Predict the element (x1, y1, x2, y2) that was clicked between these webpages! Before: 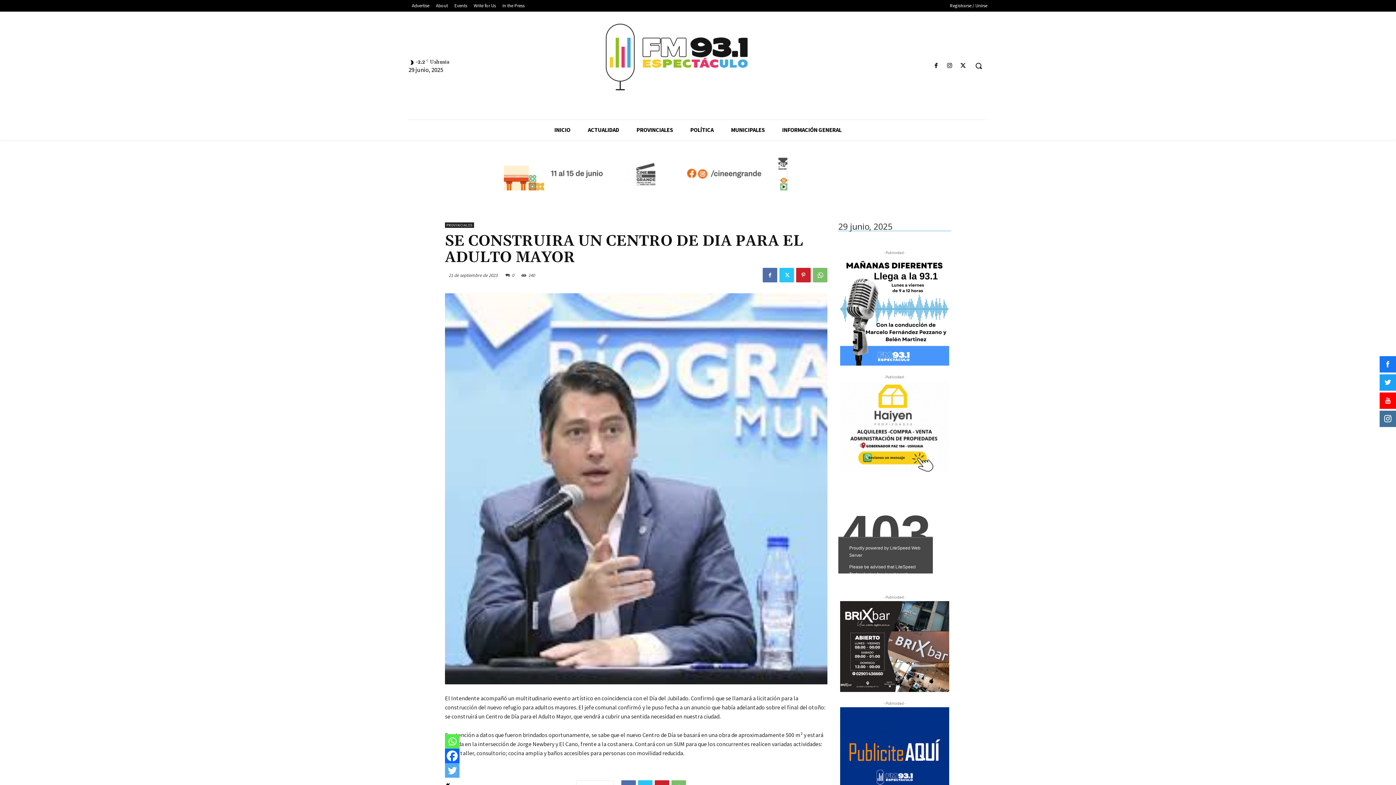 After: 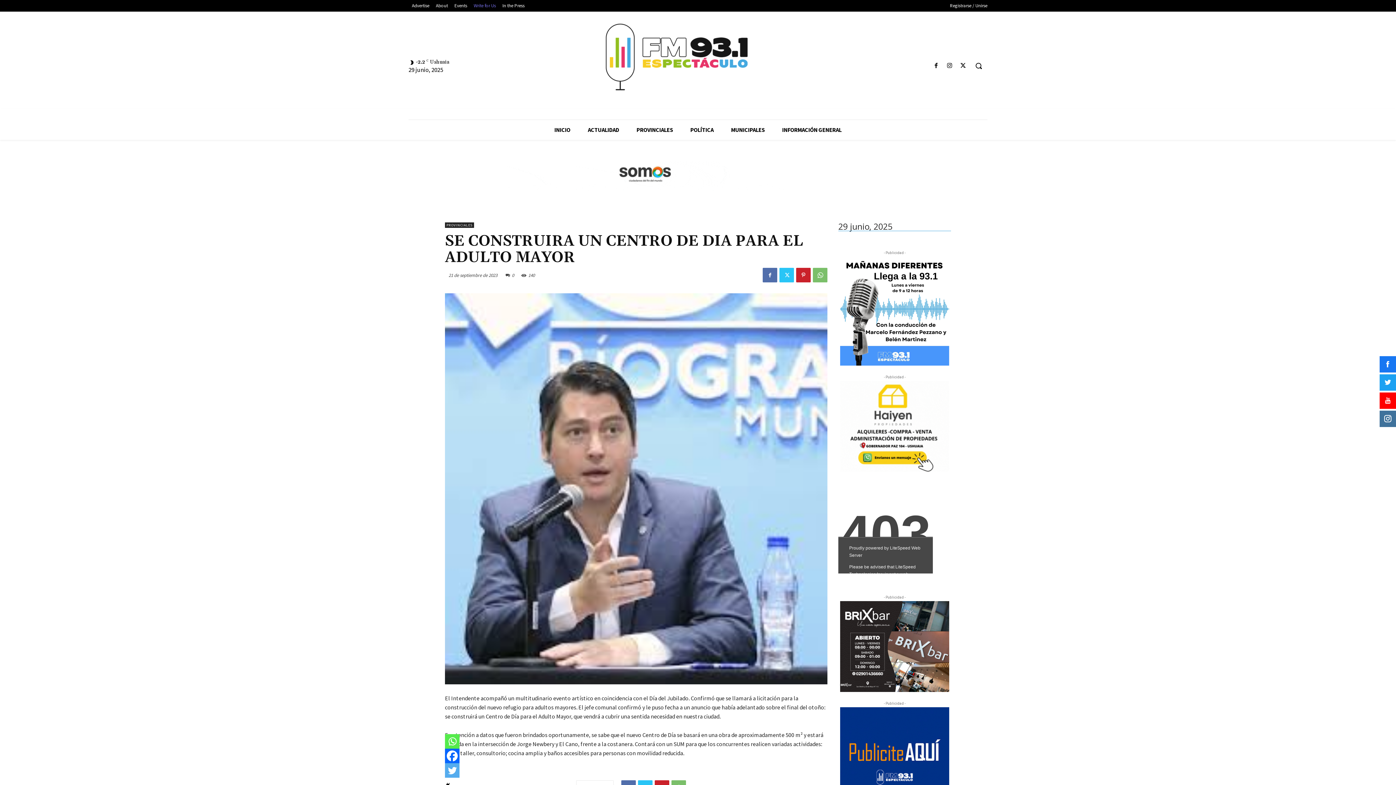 Action: label: Write for Us bbox: (470, 1, 499, 9)